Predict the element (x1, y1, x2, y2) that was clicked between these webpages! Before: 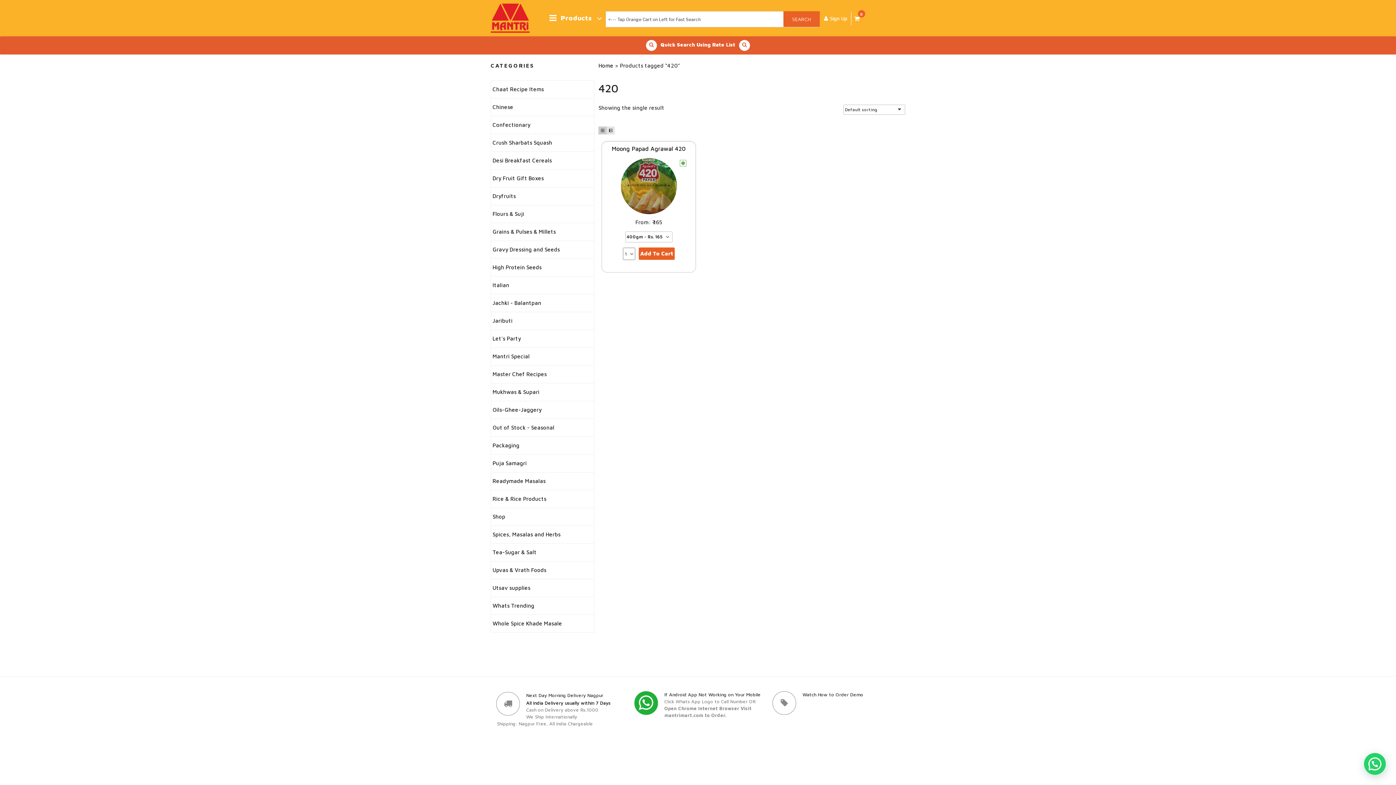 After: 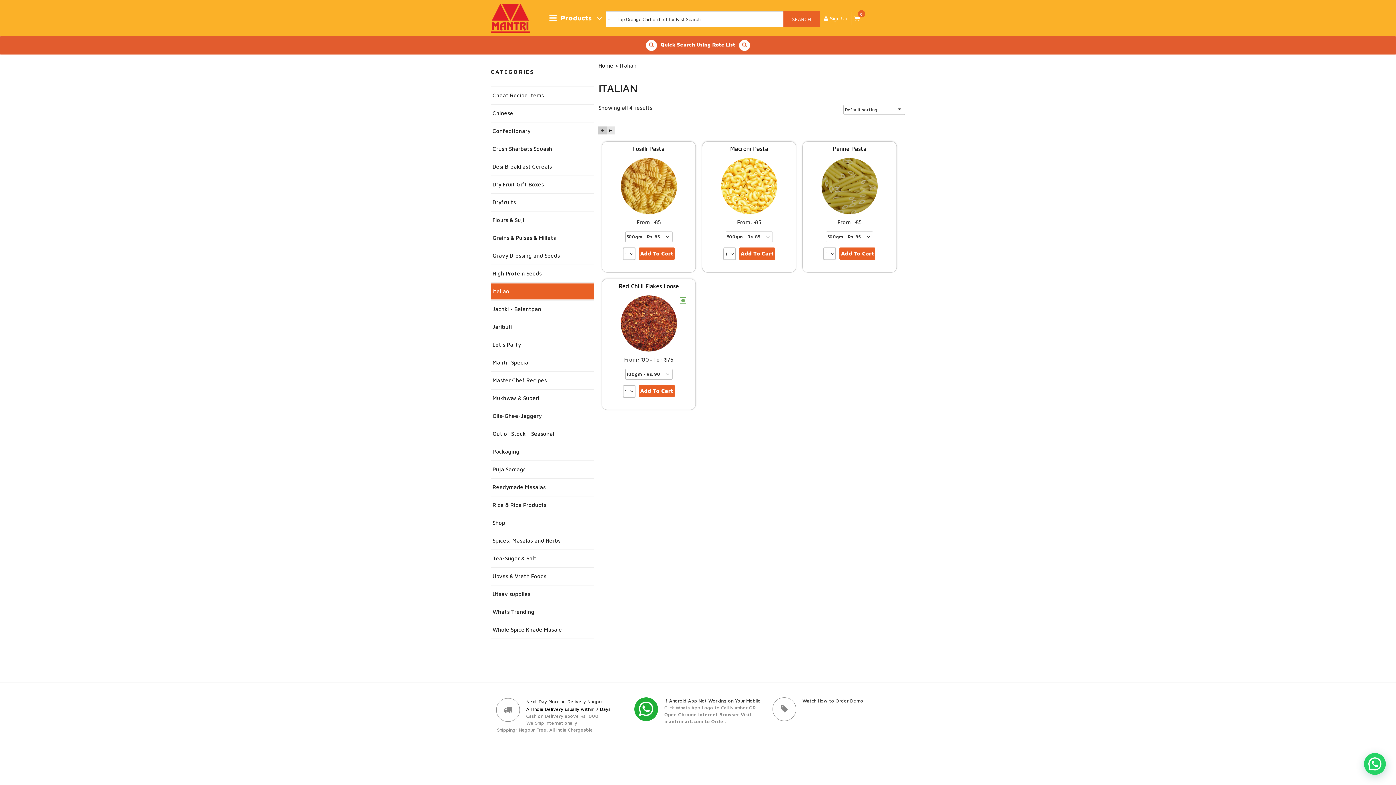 Action: label: Italian bbox: (491, 277, 594, 293)